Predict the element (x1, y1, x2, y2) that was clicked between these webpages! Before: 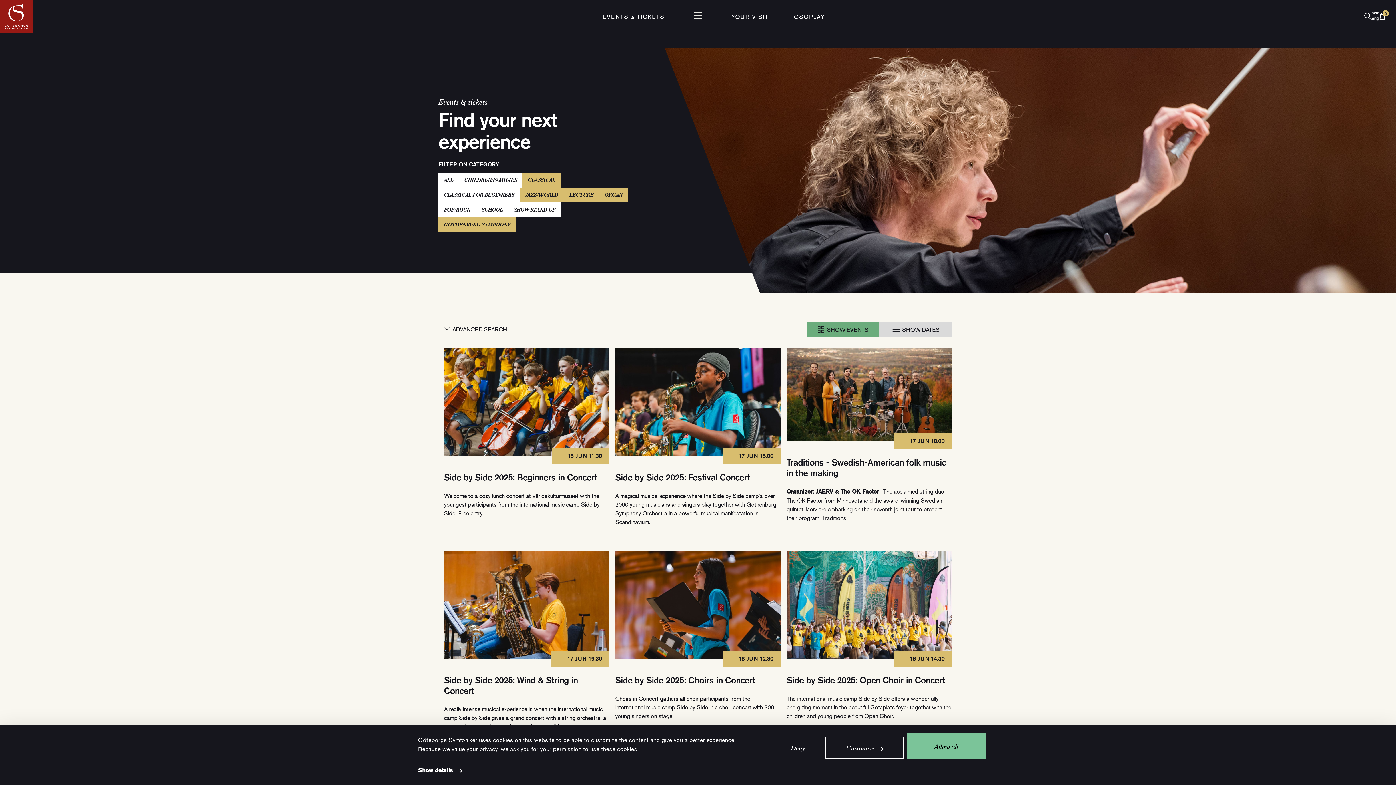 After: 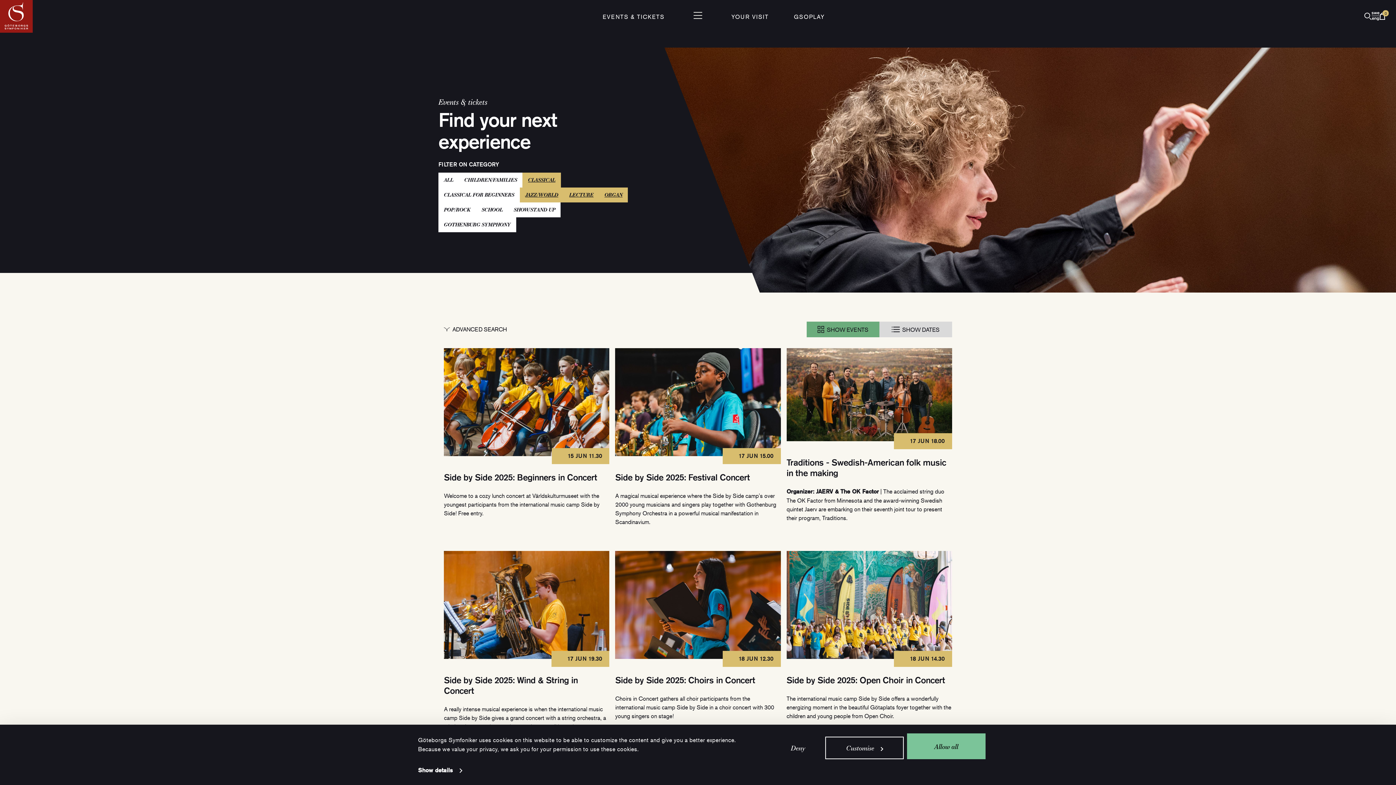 Action: bbox: (438, 217, 516, 232) label: GOTHENBURG SYMPHONY
(ACTIVE)